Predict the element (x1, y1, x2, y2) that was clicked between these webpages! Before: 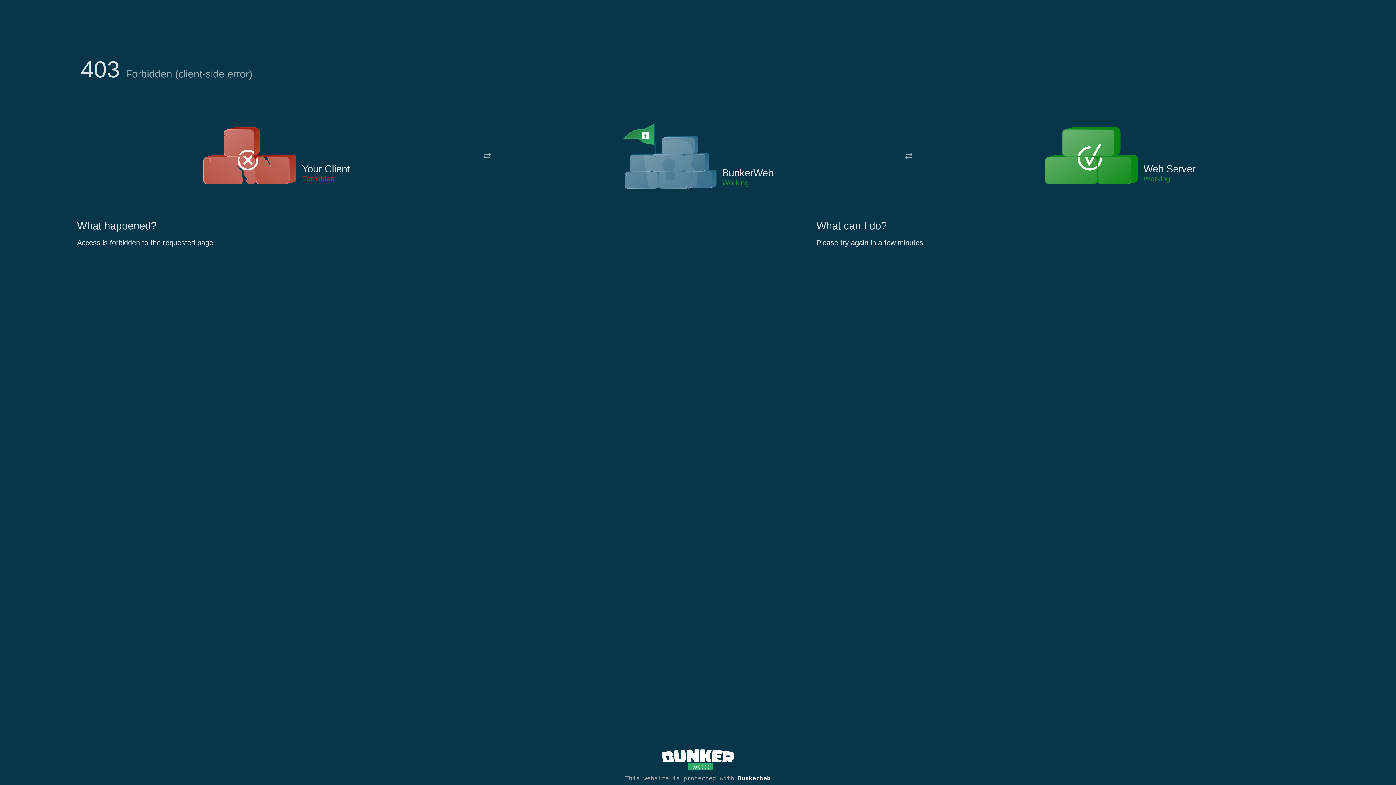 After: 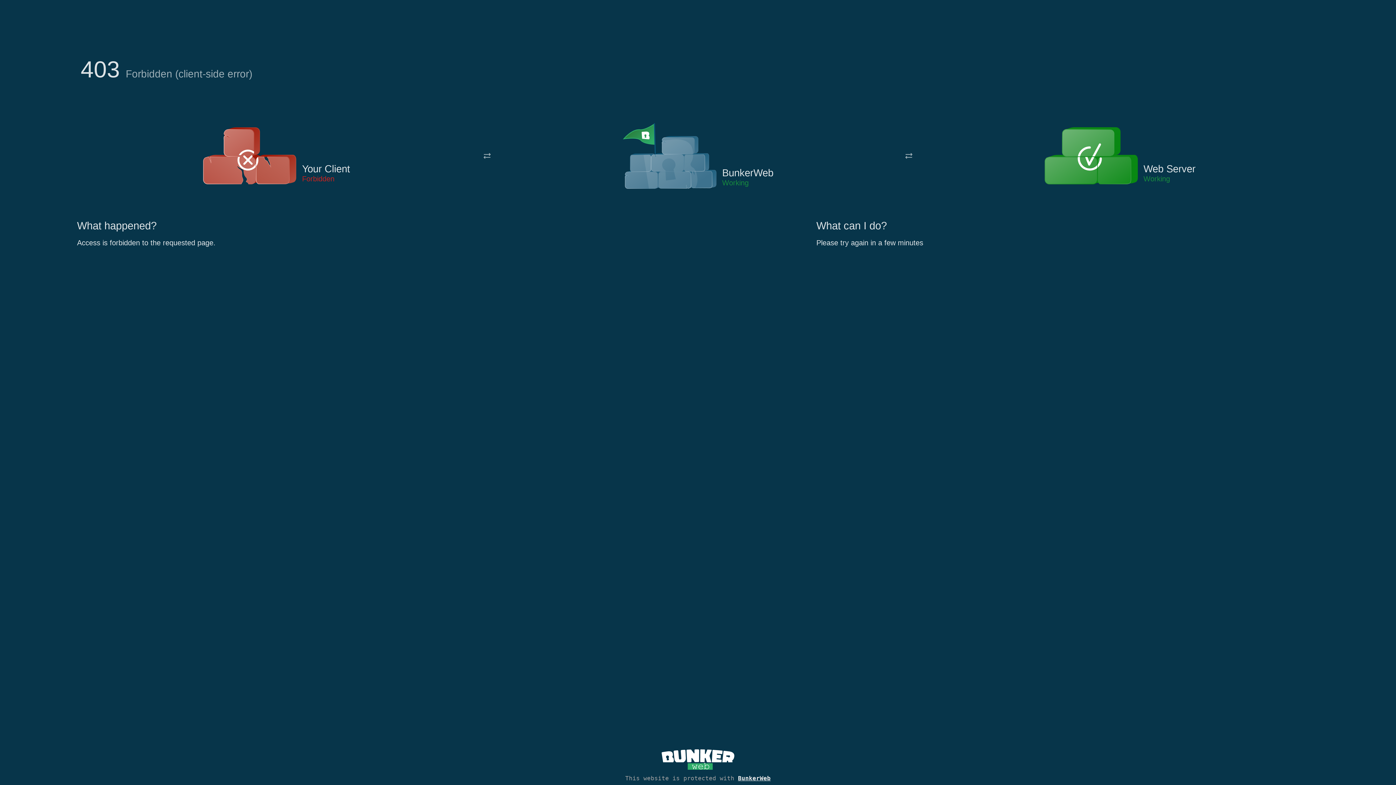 Action: bbox: (622, 122, 717, 191)